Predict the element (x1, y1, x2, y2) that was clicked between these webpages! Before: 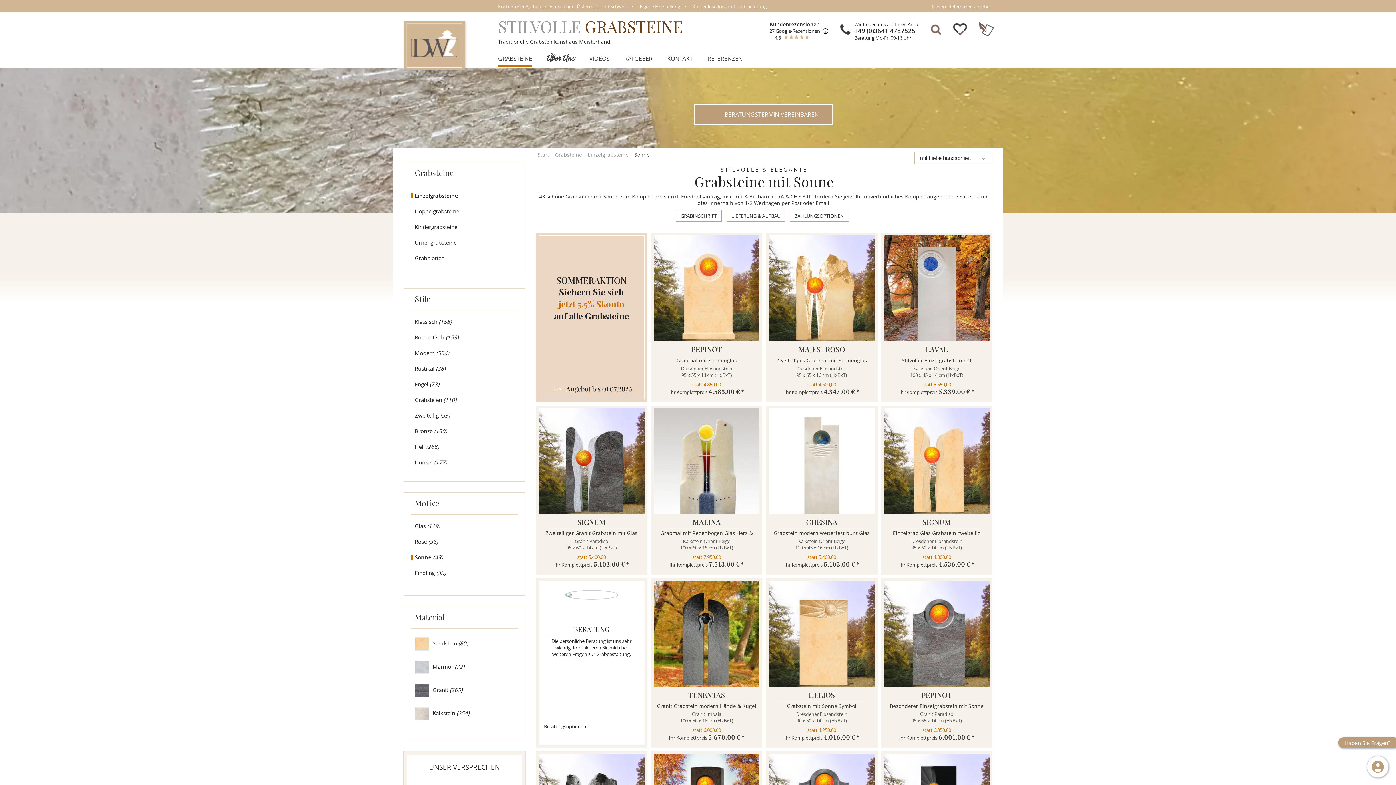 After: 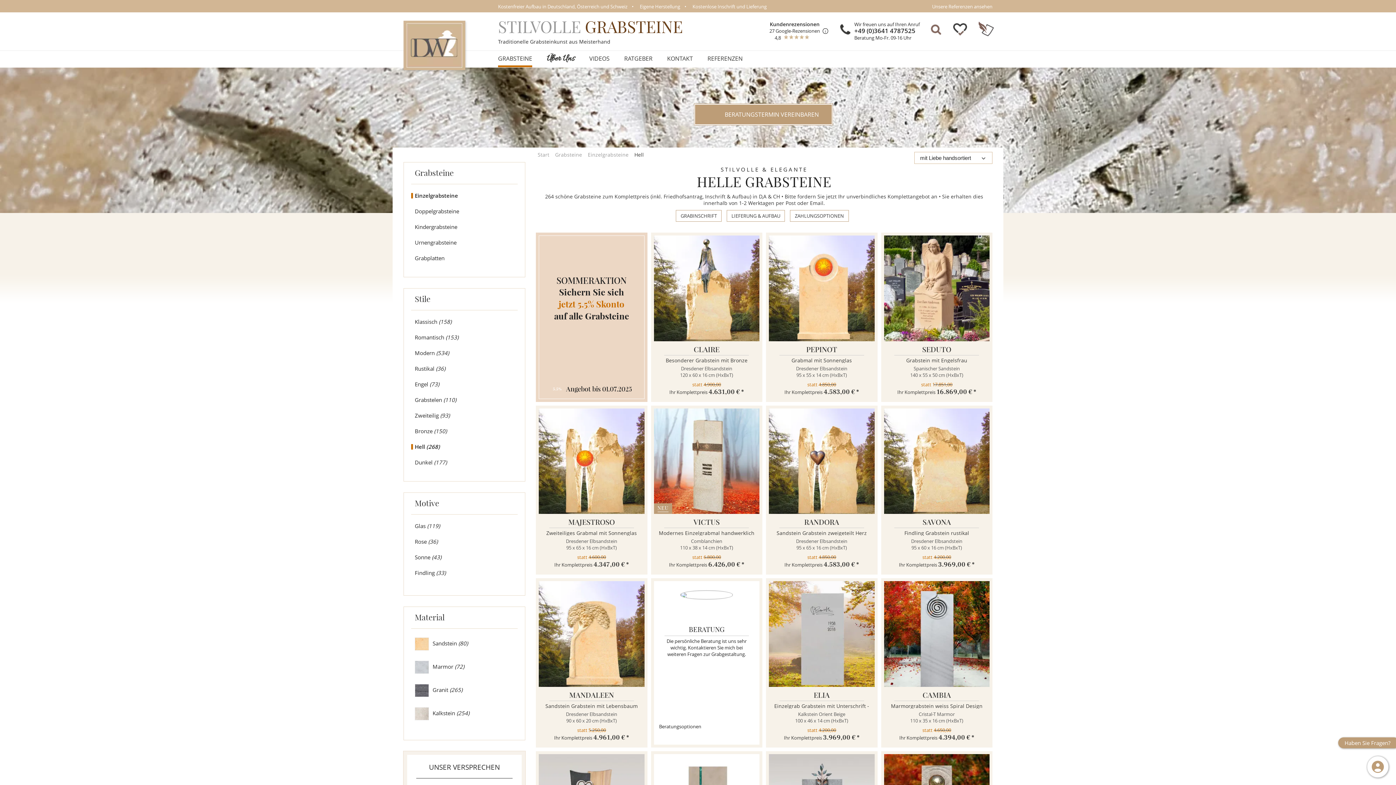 Action: bbox: (411, 444, 517, 449) label: Hell (268)